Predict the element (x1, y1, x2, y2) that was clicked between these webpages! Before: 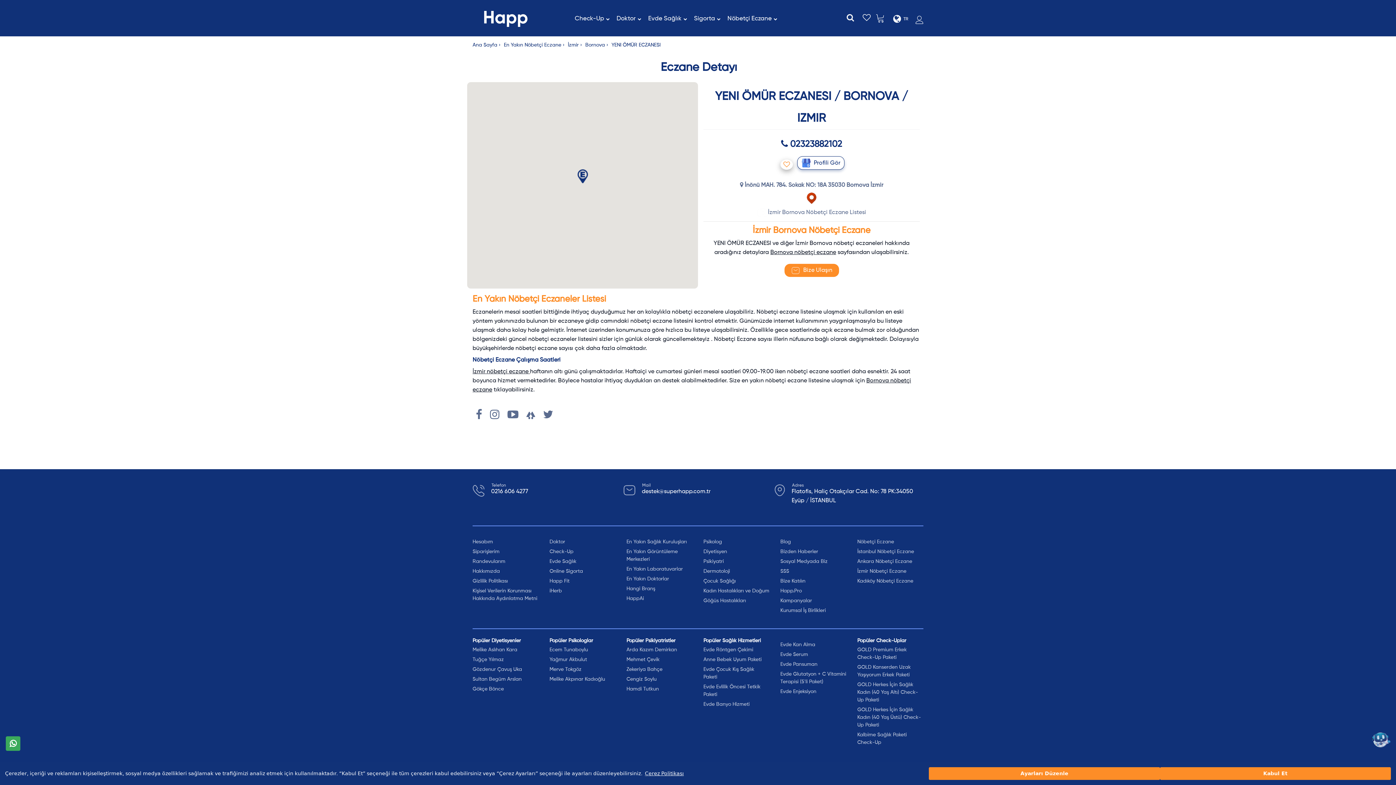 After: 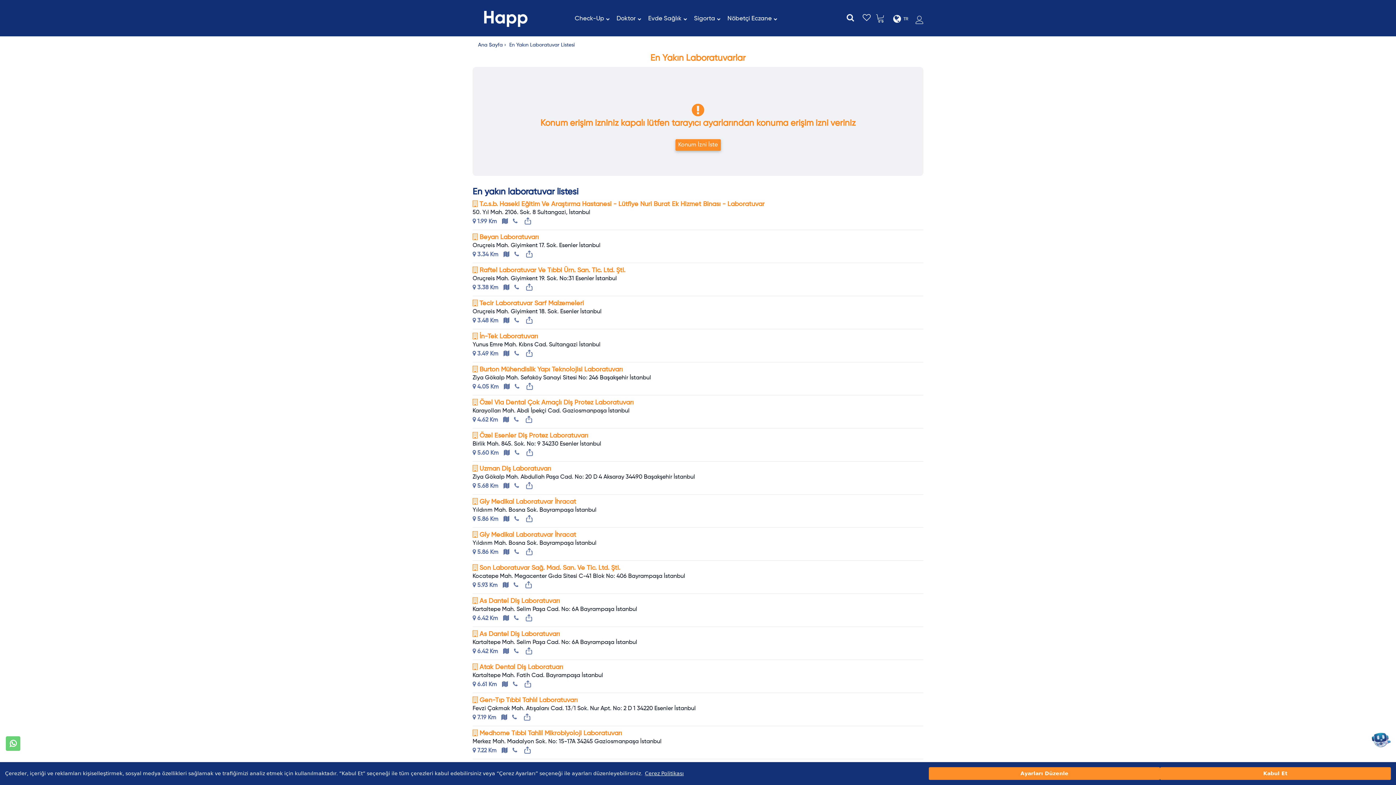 Action: bbox: (626, 565, 692, 573) label: En Yakın Laboratuvarlar